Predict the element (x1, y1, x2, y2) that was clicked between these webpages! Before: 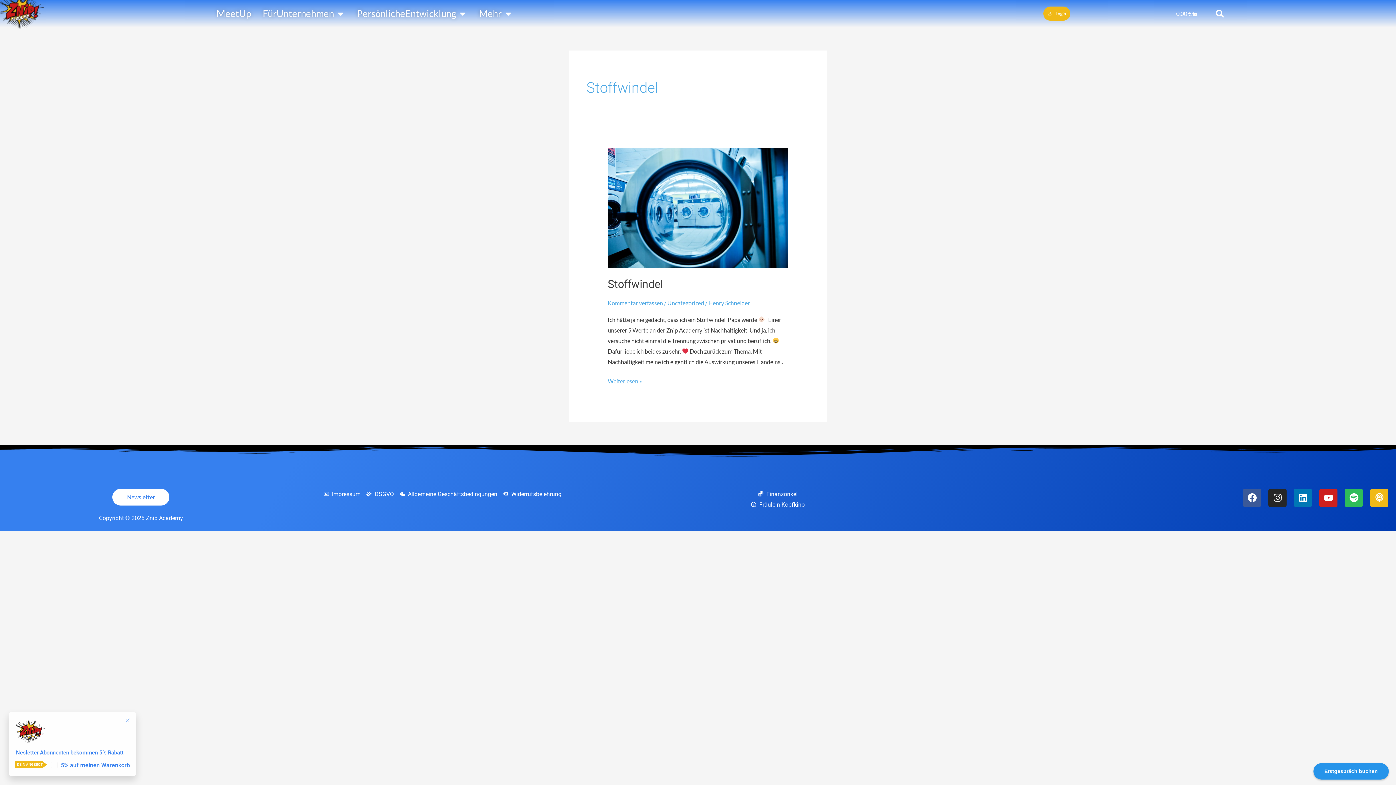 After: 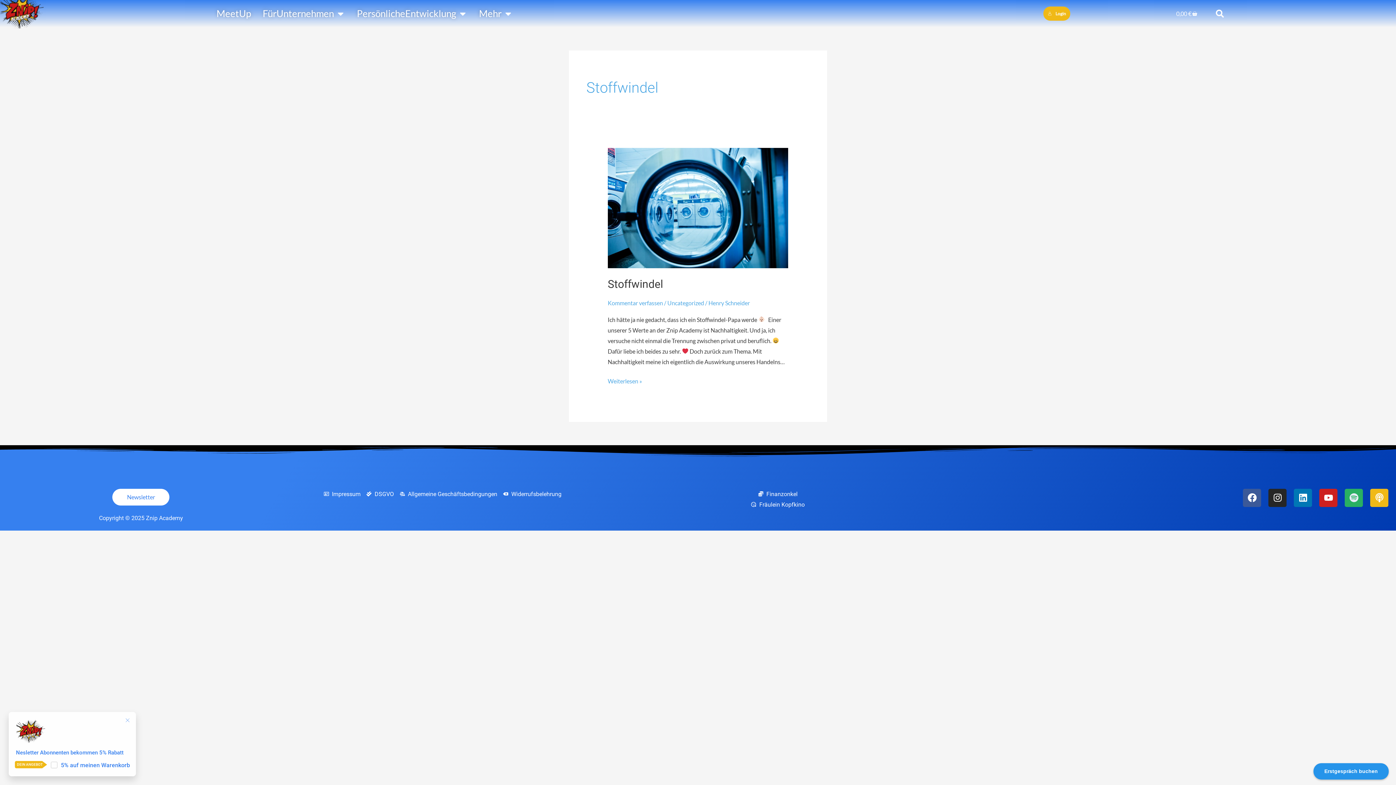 Action: label: Spotify bbox: (1345, 489, 1363, 507)